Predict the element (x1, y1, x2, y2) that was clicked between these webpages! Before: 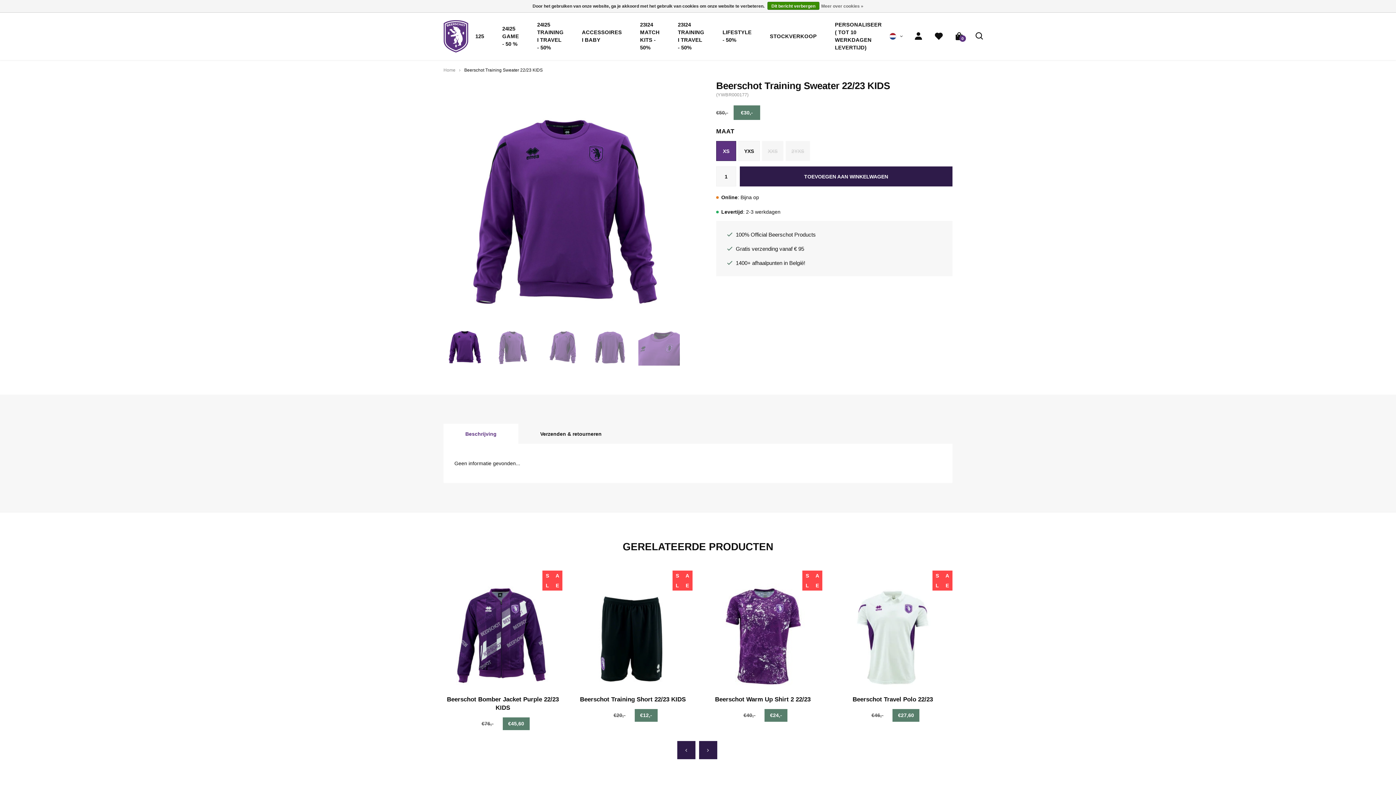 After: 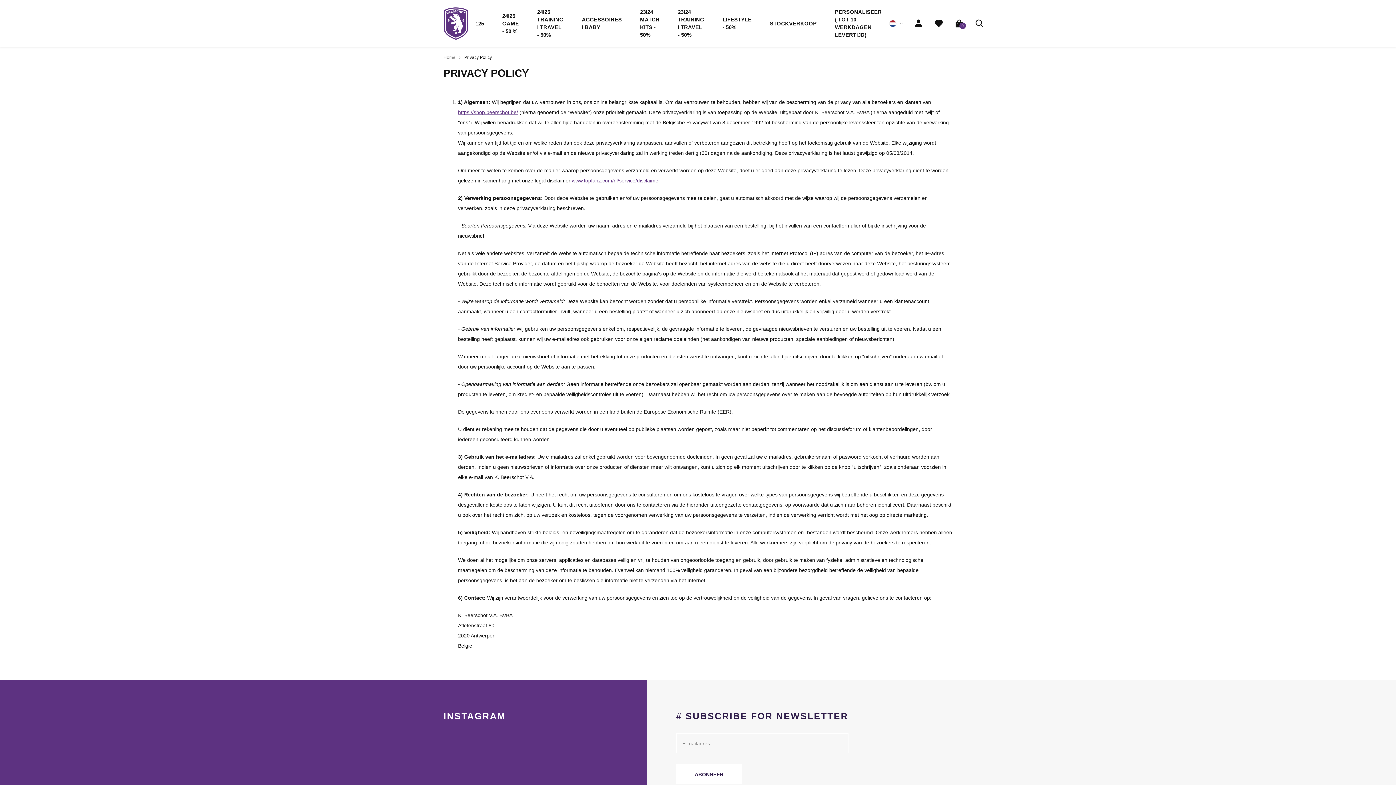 Action: label: Meer over cookies » bbox: (821, 1, 863, 10)